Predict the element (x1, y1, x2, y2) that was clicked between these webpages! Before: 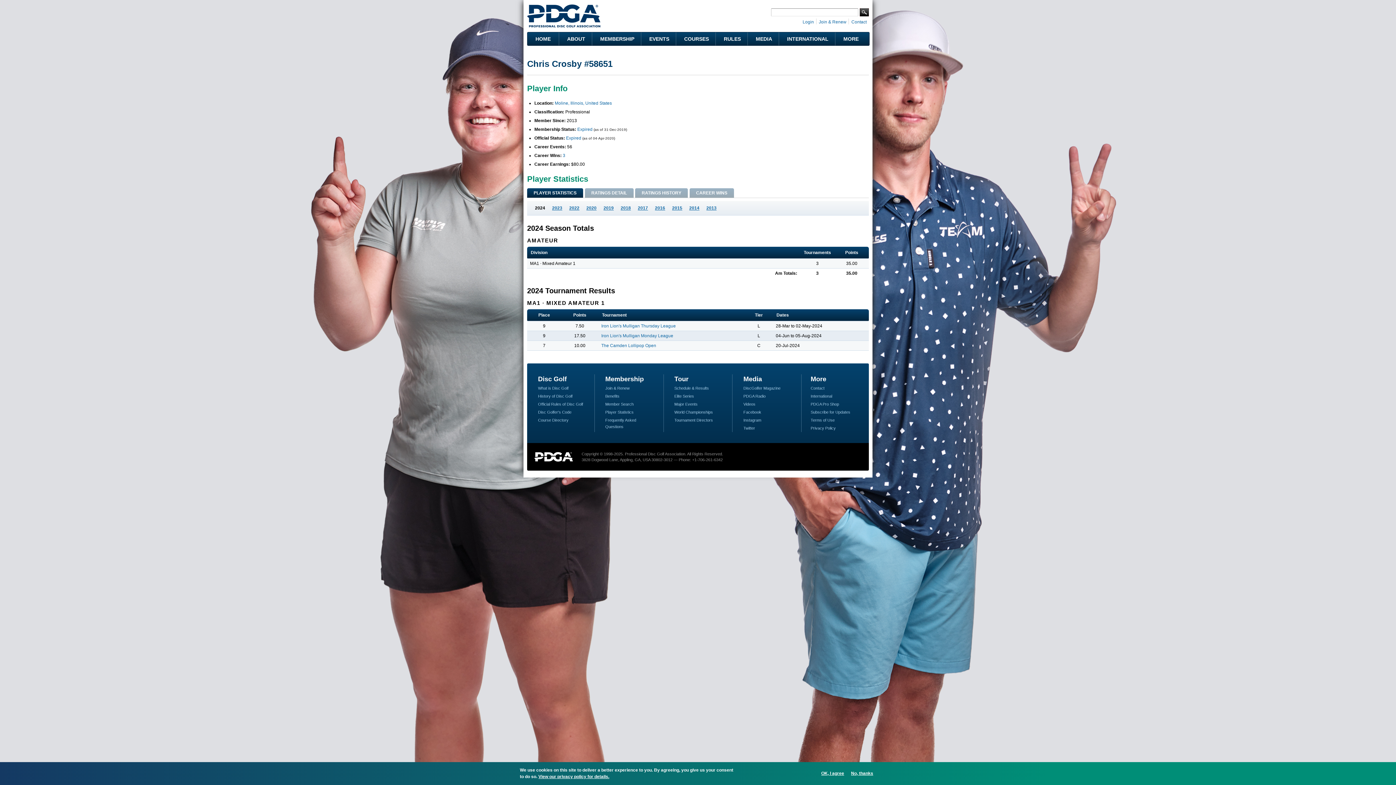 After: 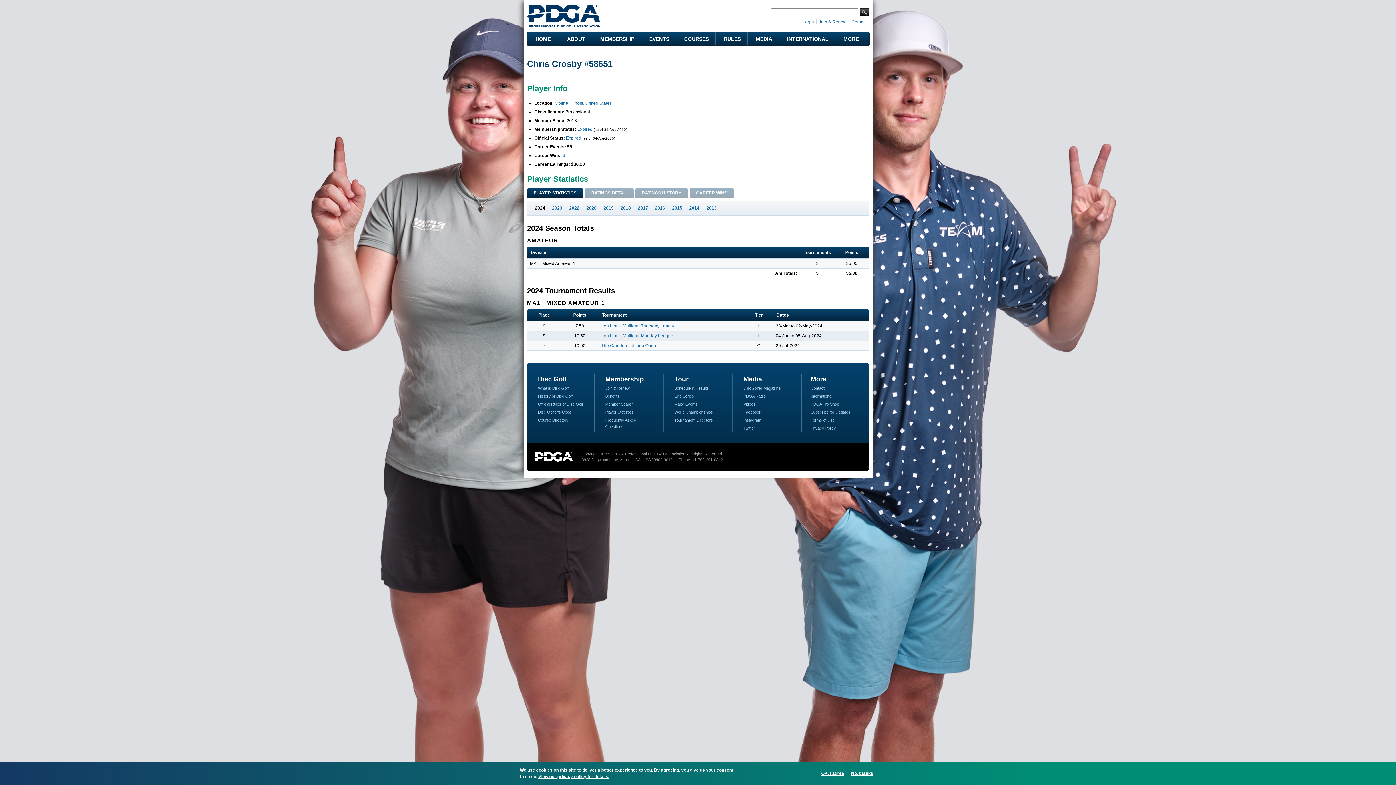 Action: label: PLAYER STATISTICS bbox: (527, 188, 583, 197)